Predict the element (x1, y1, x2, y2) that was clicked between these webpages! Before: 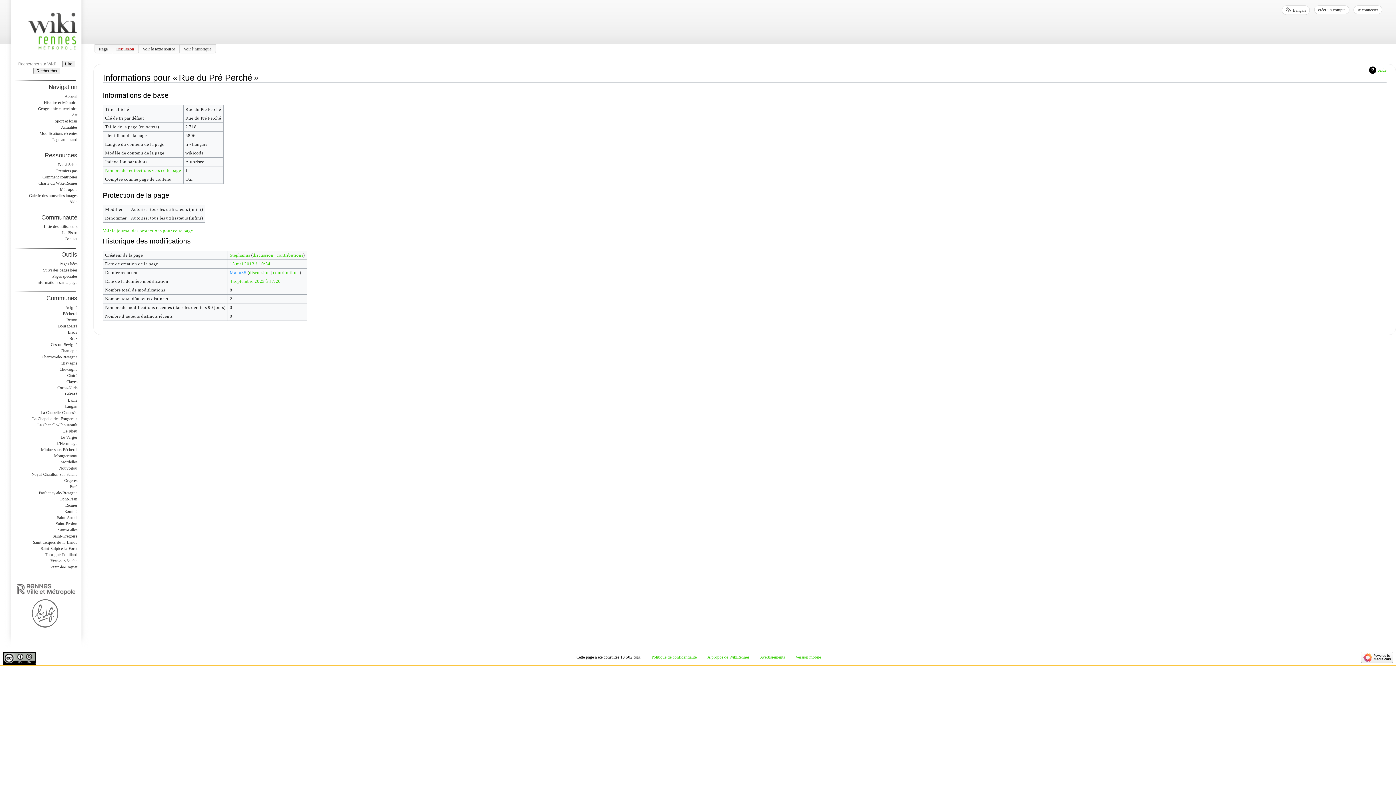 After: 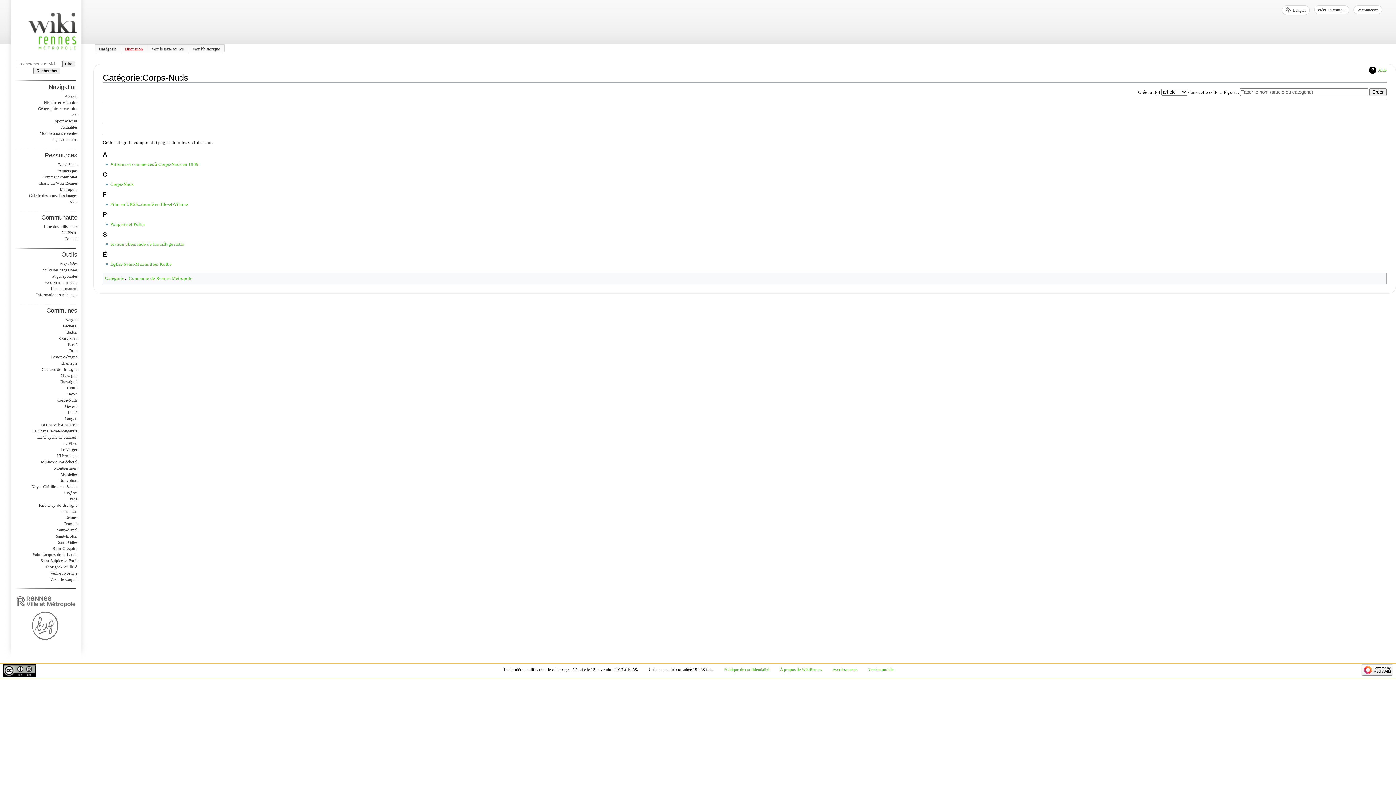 Action: label: Corps-Nuds bbox: (57, 385, 77, 390)